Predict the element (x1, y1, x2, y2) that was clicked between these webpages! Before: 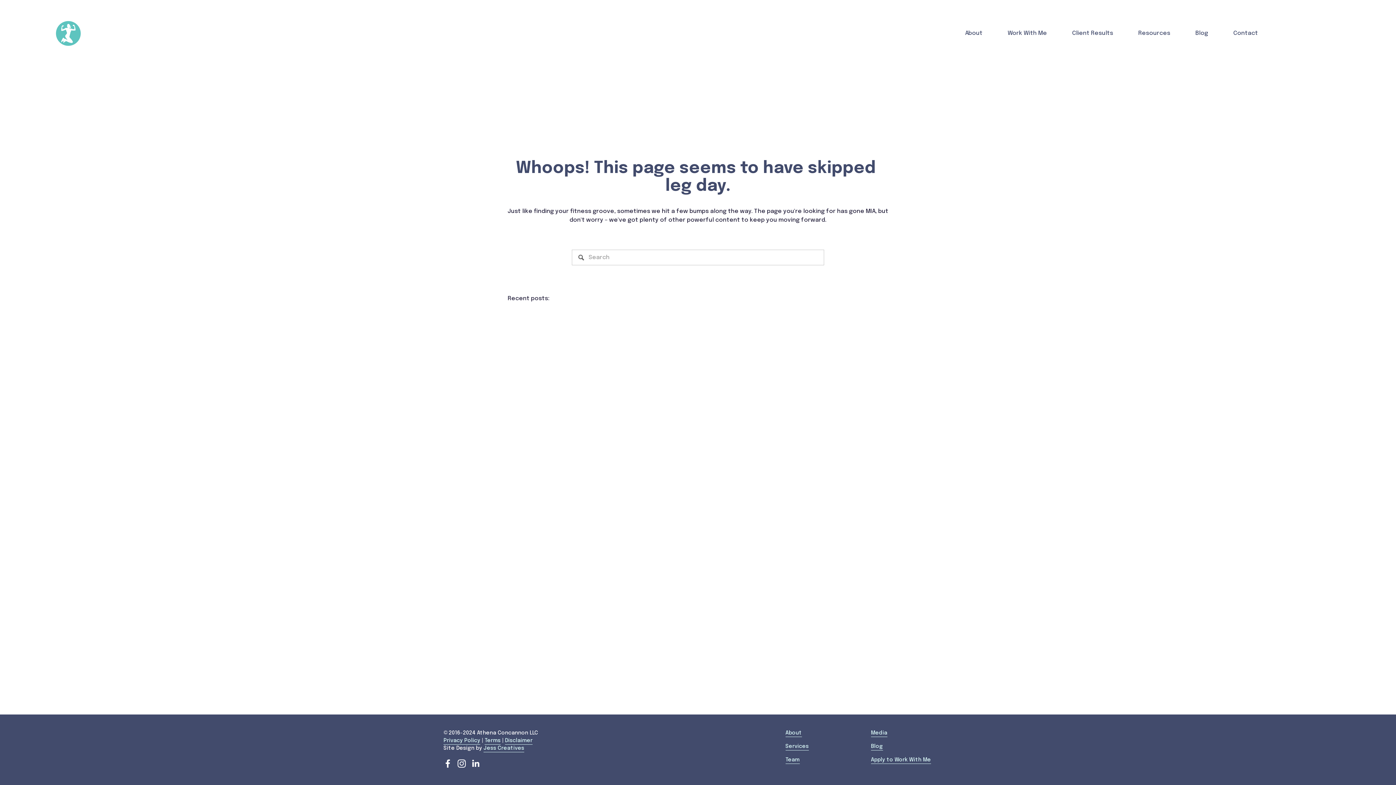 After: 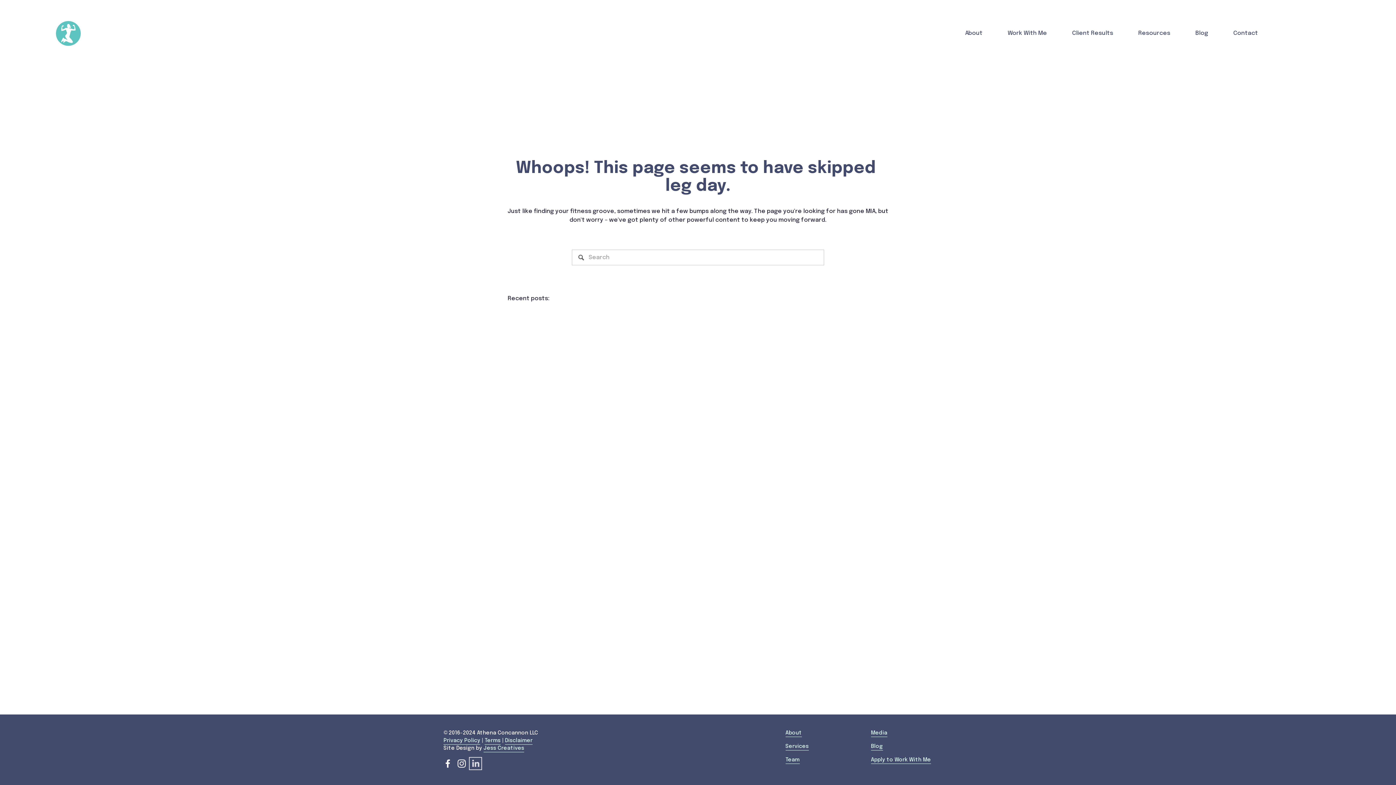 Action: bbox: (471, 759, 480, 768) label: LinkedIn